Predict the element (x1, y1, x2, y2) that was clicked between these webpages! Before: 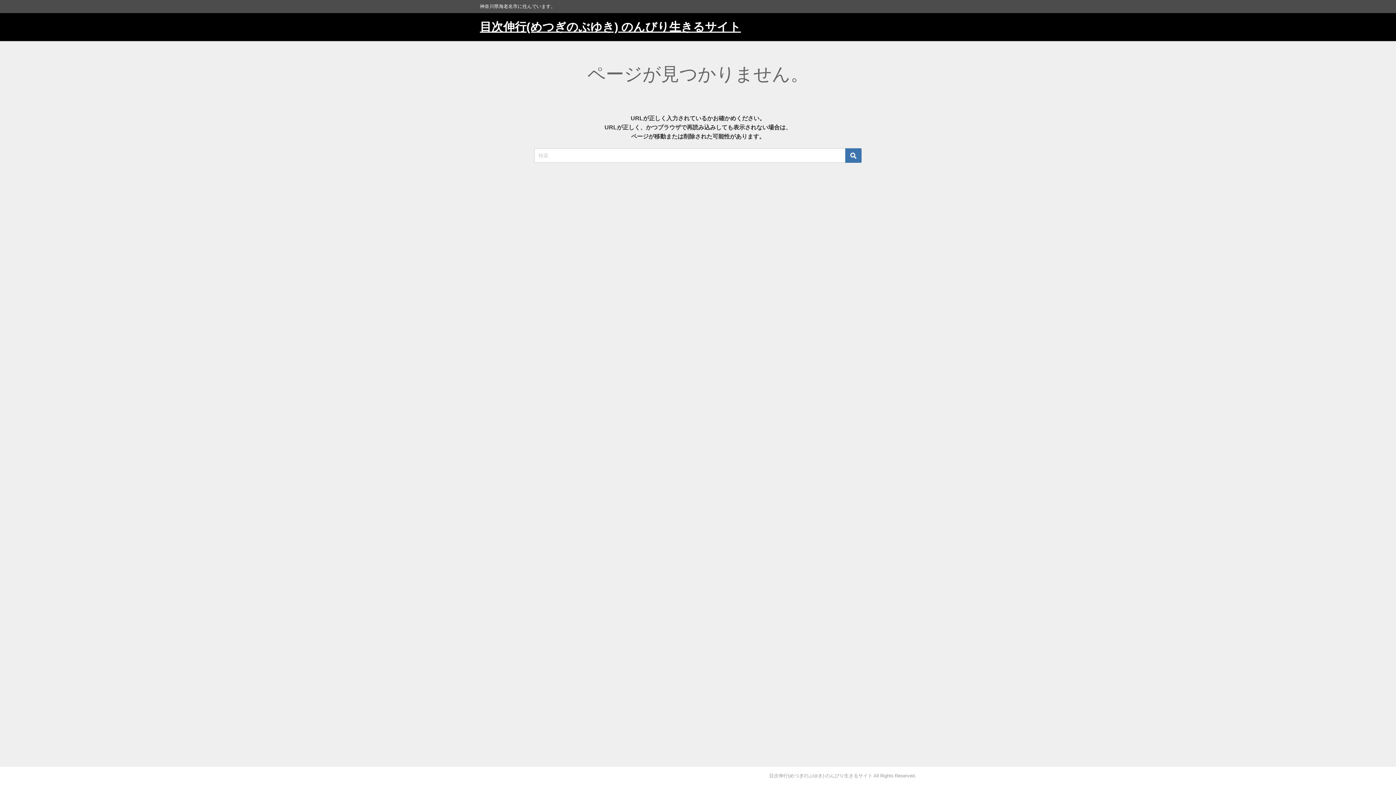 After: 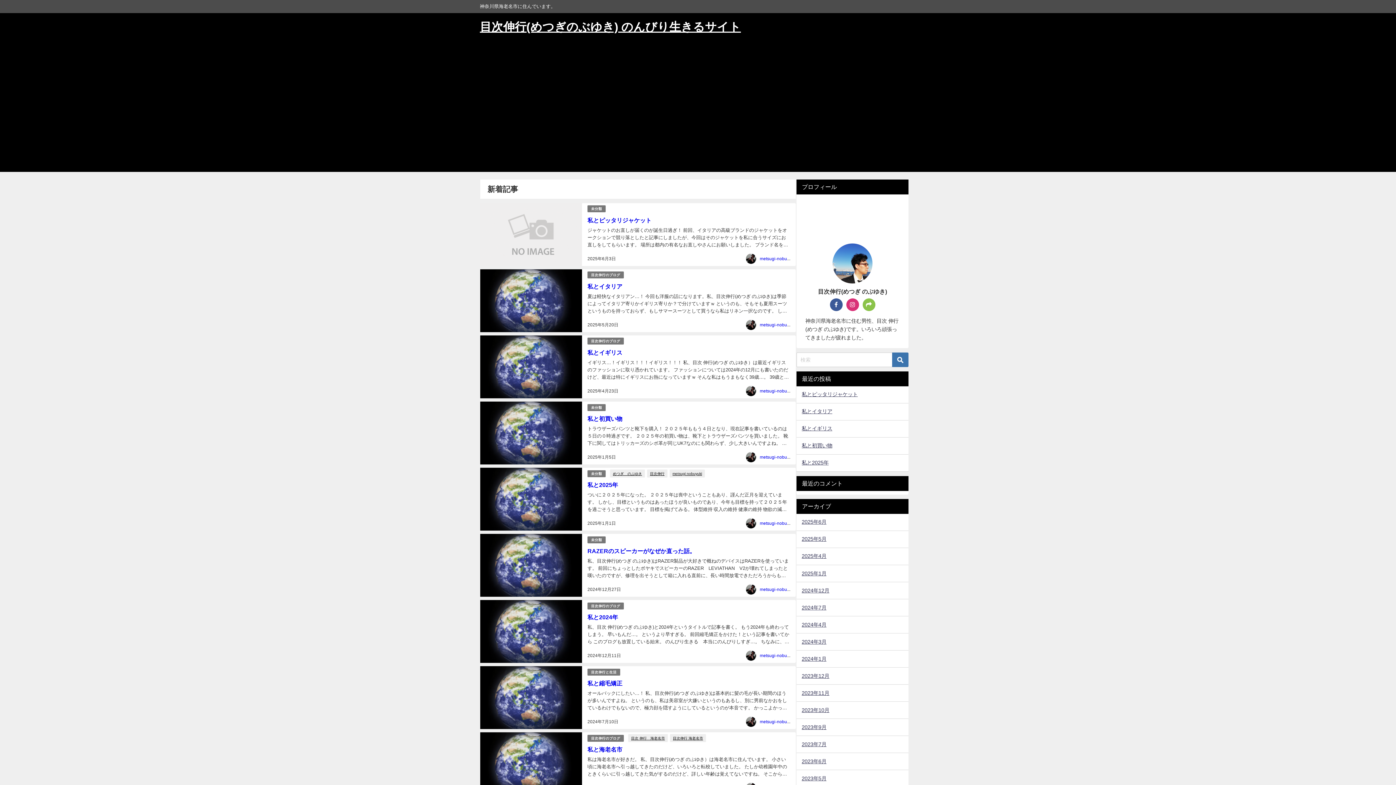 Action: bbox: (480, 13, 741, 41) label: 目次伸行(めつぎのぶゆき) のんびり生きるサイト